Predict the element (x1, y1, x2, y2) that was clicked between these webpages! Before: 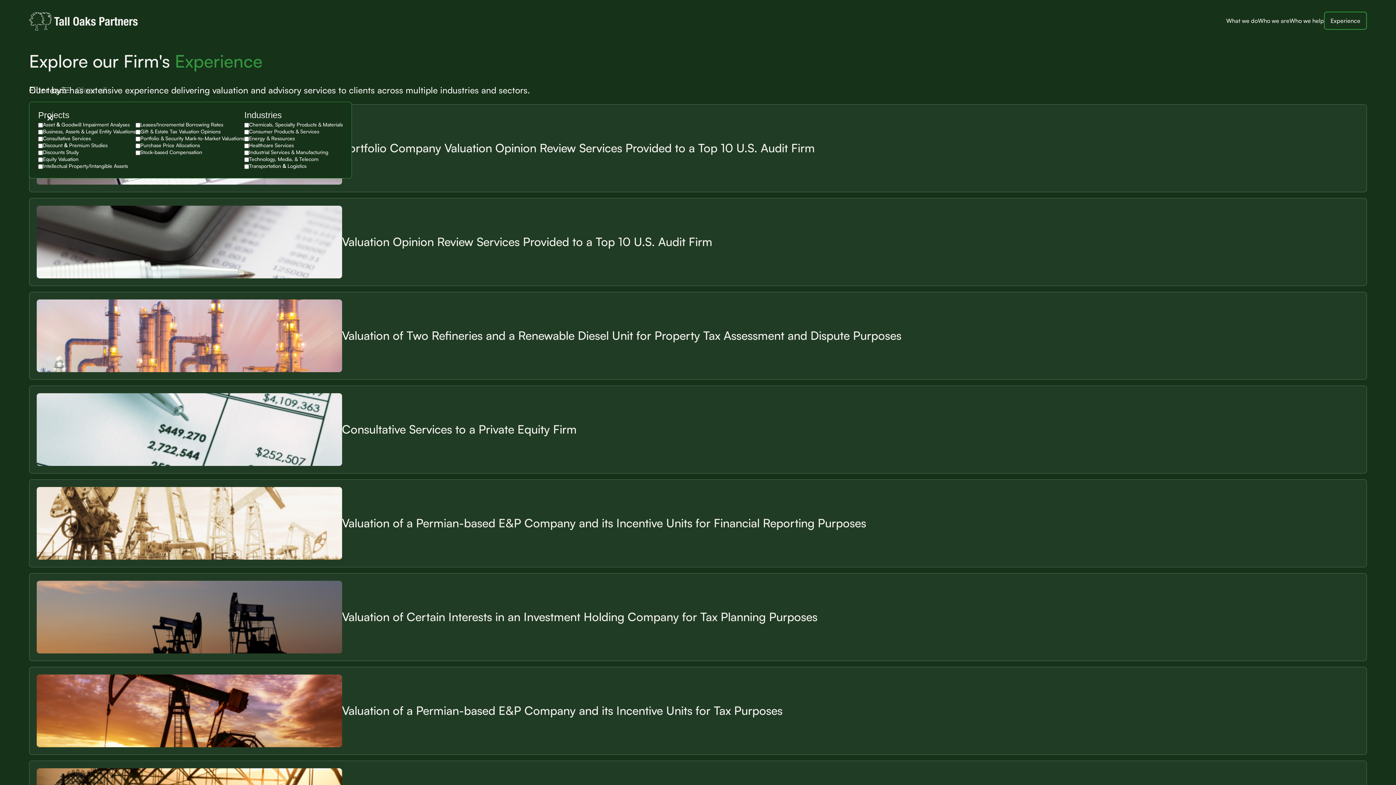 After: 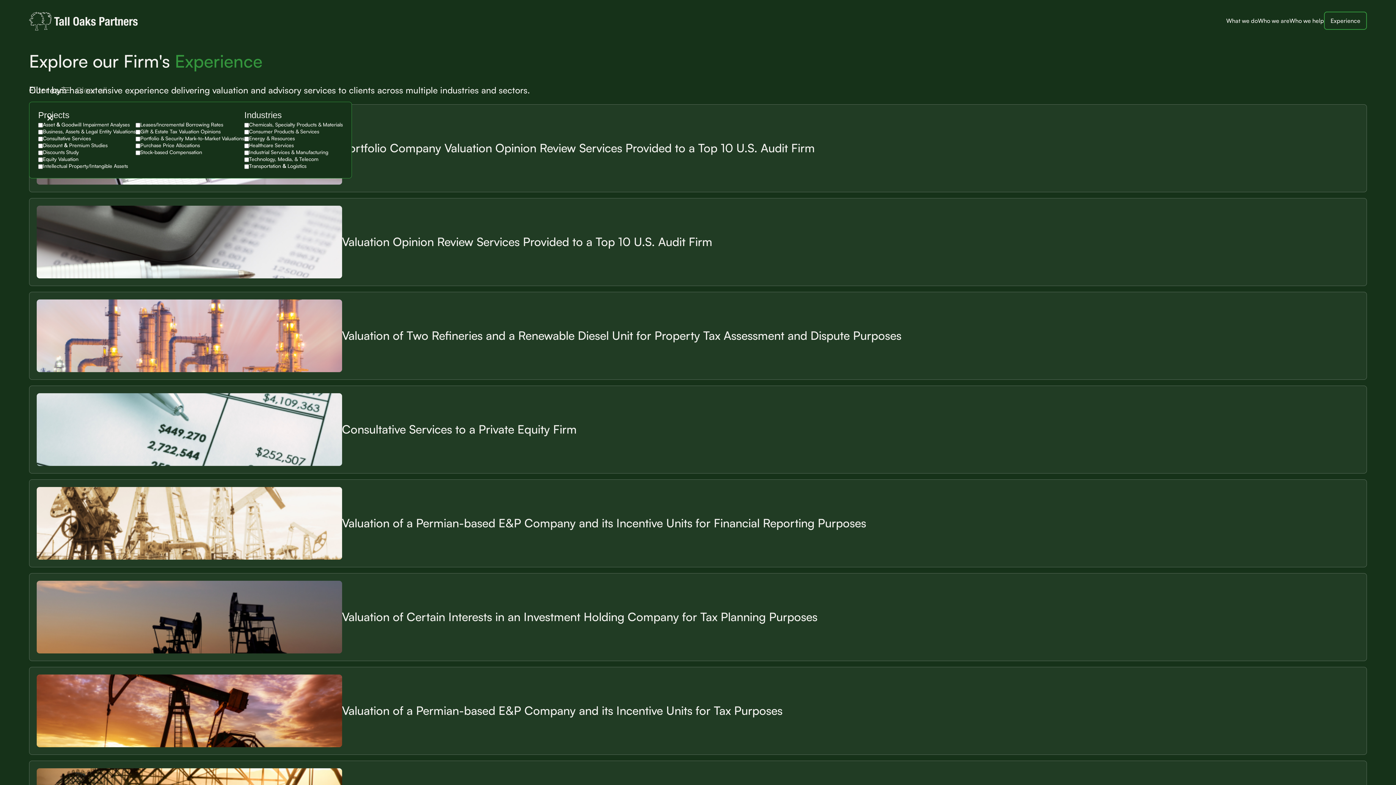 Action: label: staggering button bbox: (1324, 11, 1367, 29)